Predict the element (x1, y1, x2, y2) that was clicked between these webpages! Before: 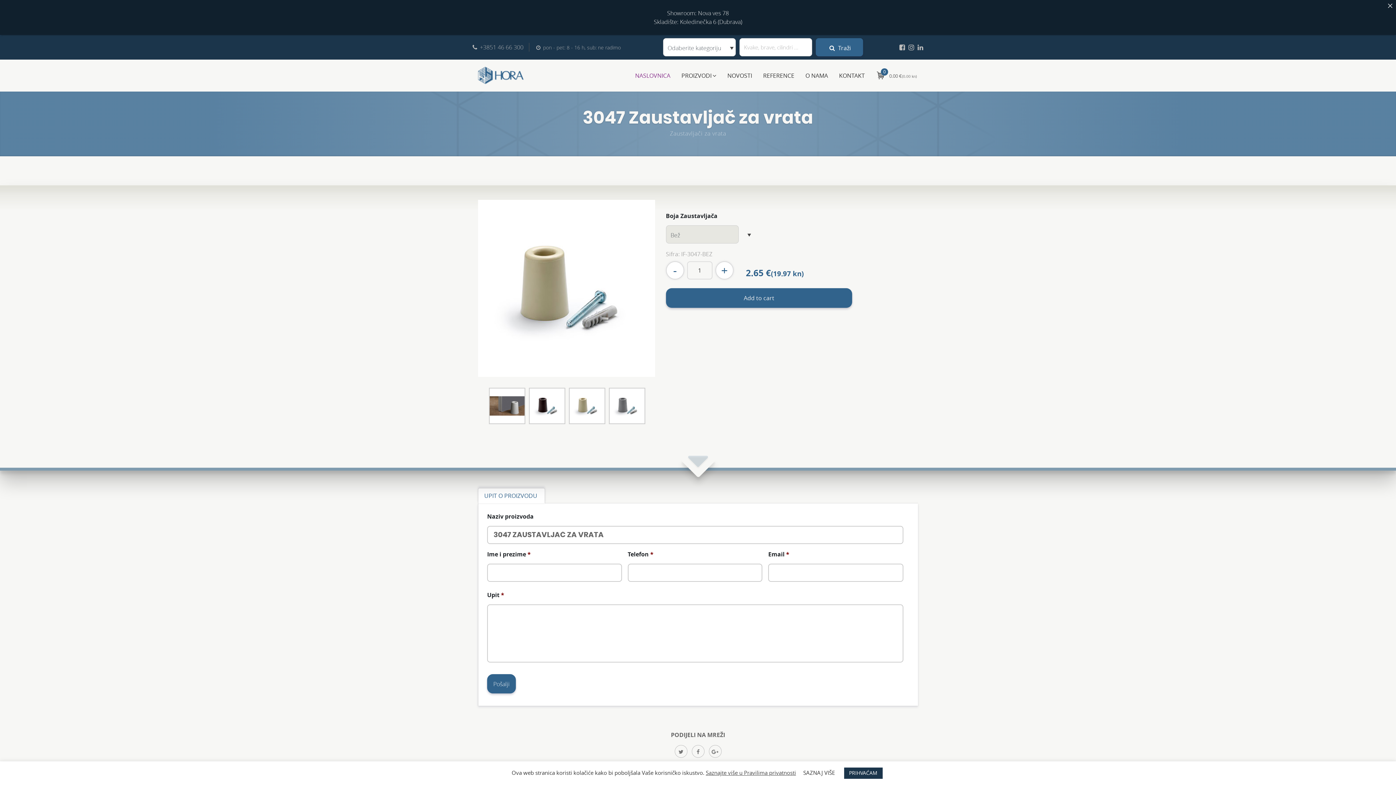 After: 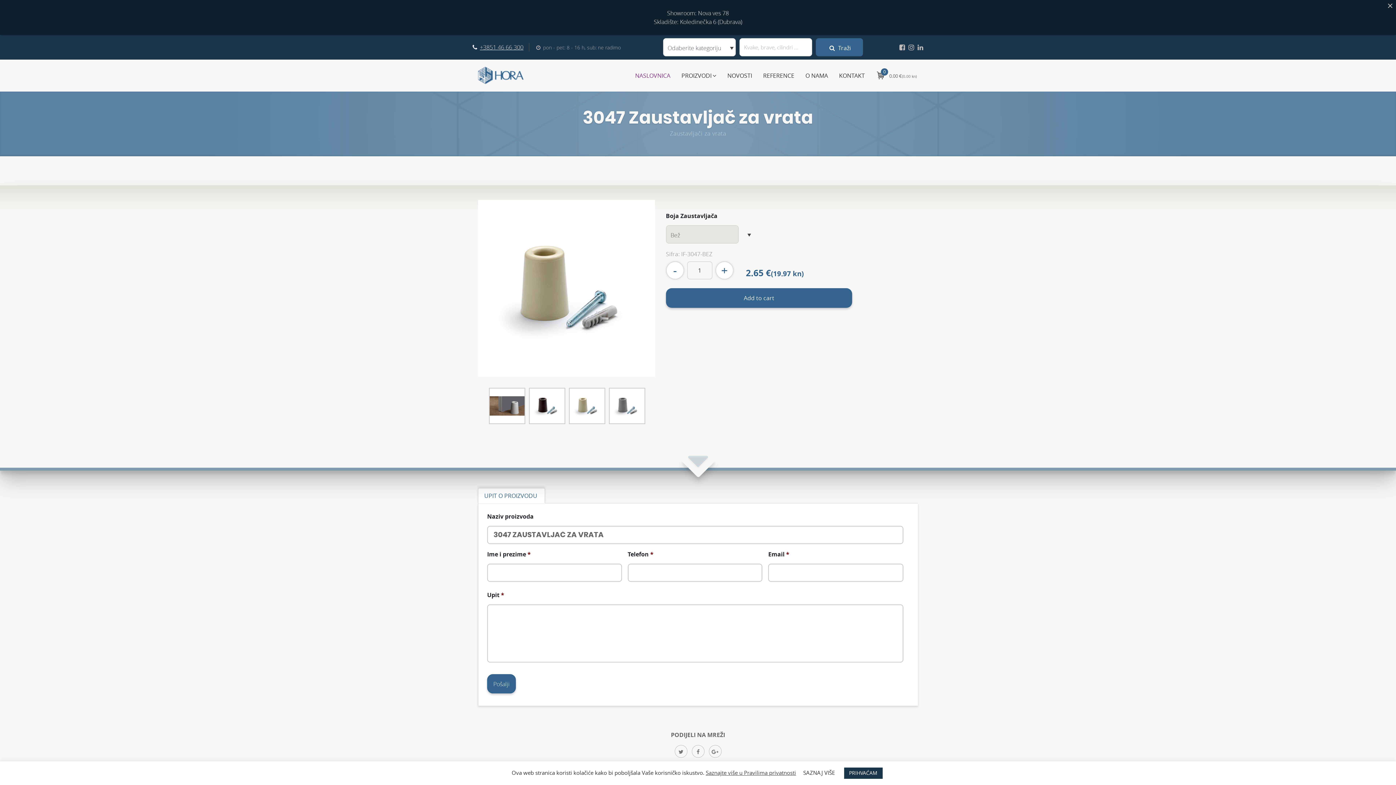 Action: bbox: (472, 42, 523, 51) label: +3851 46 66 300